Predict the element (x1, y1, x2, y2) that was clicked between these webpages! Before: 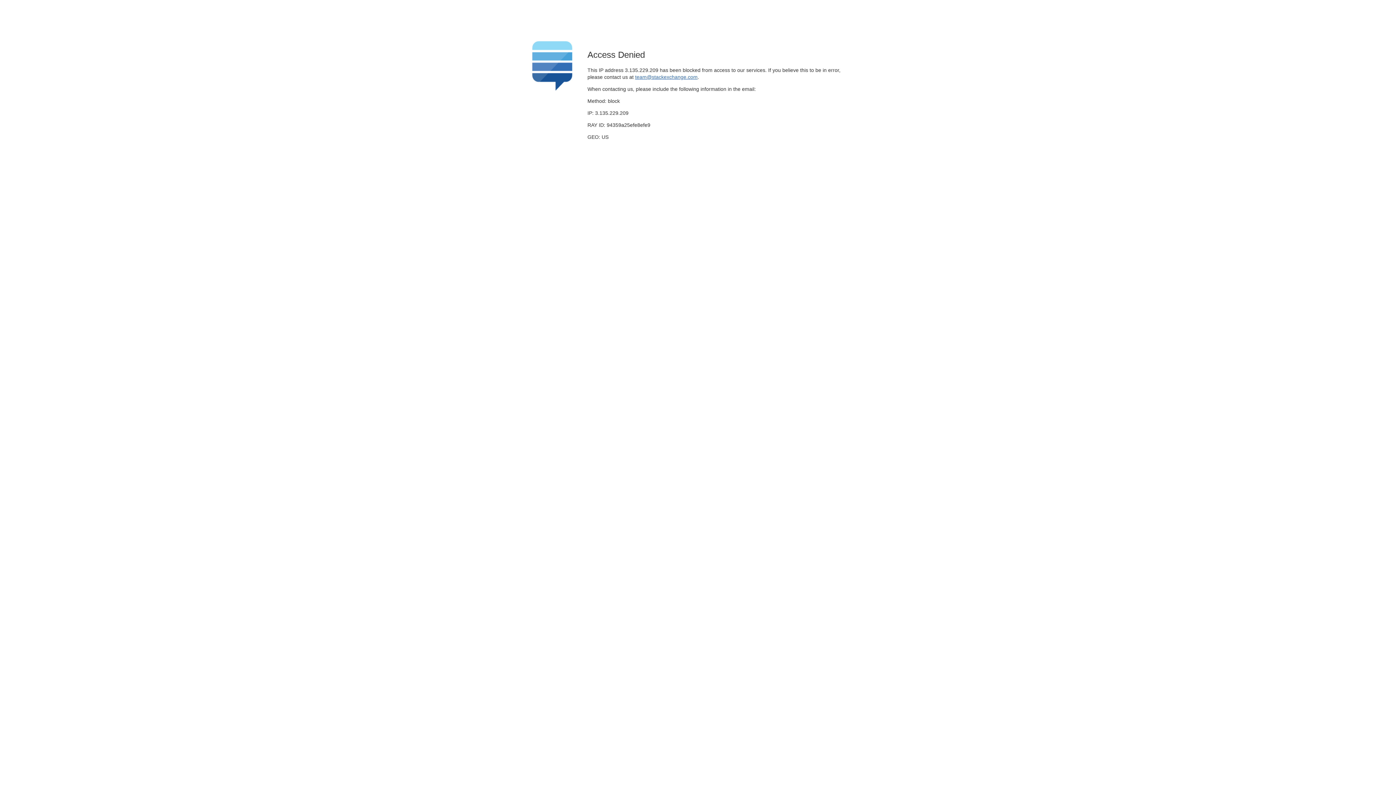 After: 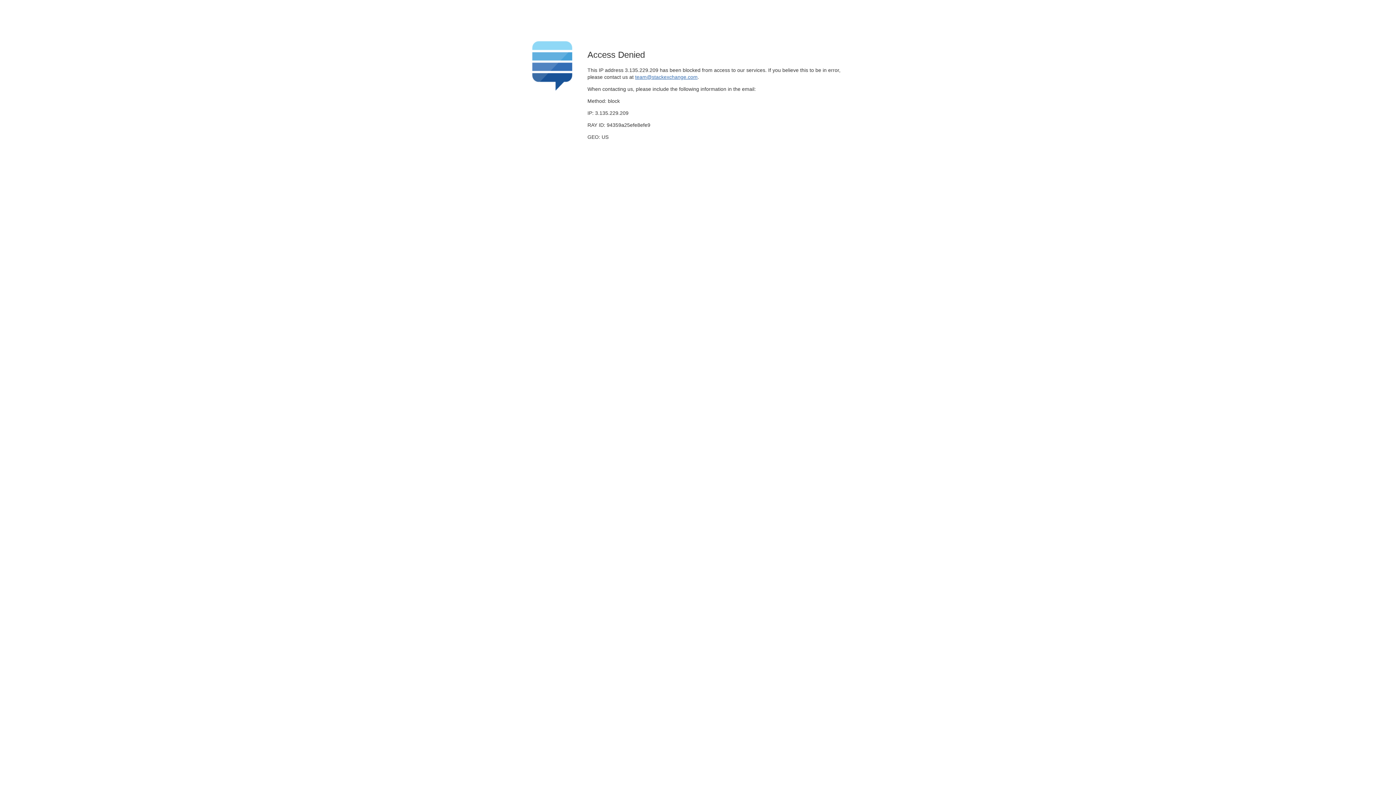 Action: label: team@stackexchange.com bbox: (635, 74, 697, 79)